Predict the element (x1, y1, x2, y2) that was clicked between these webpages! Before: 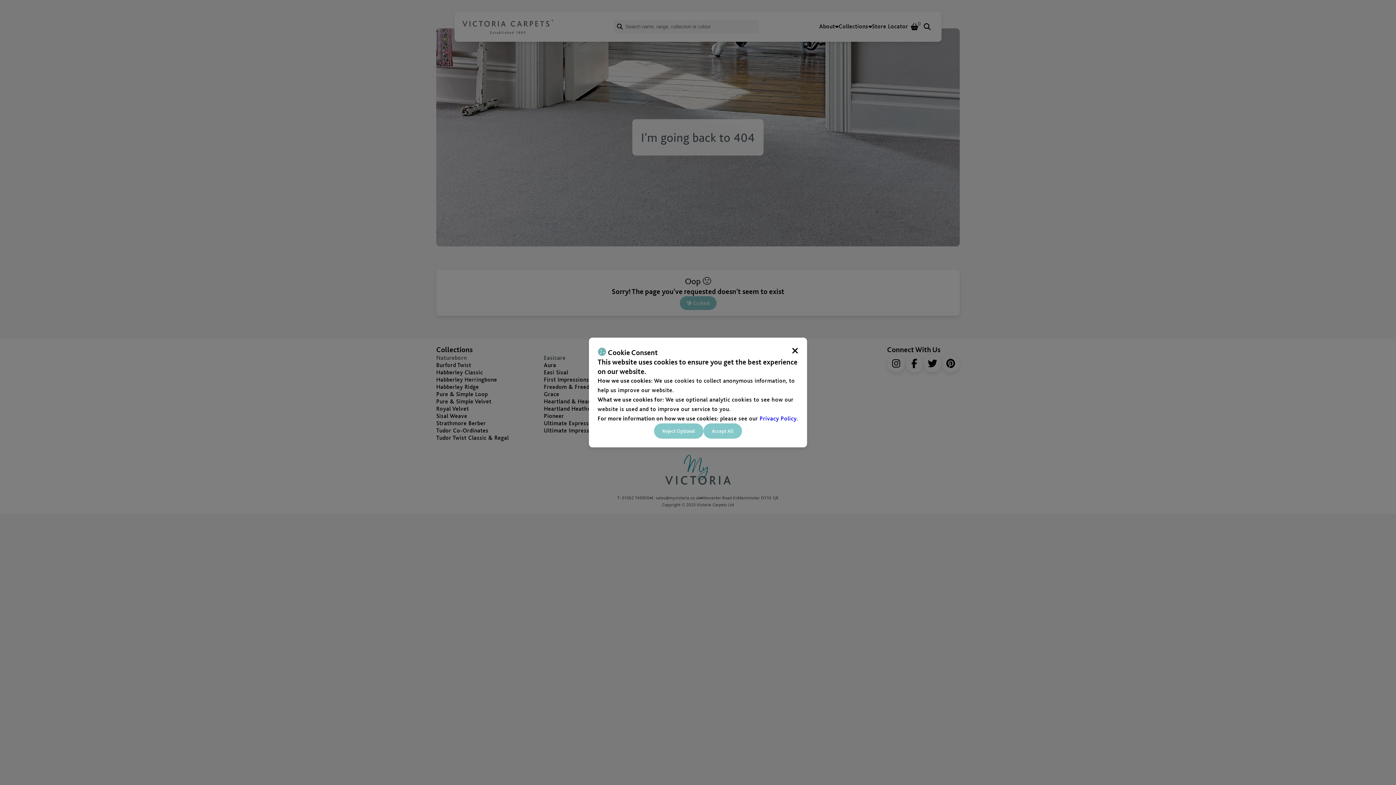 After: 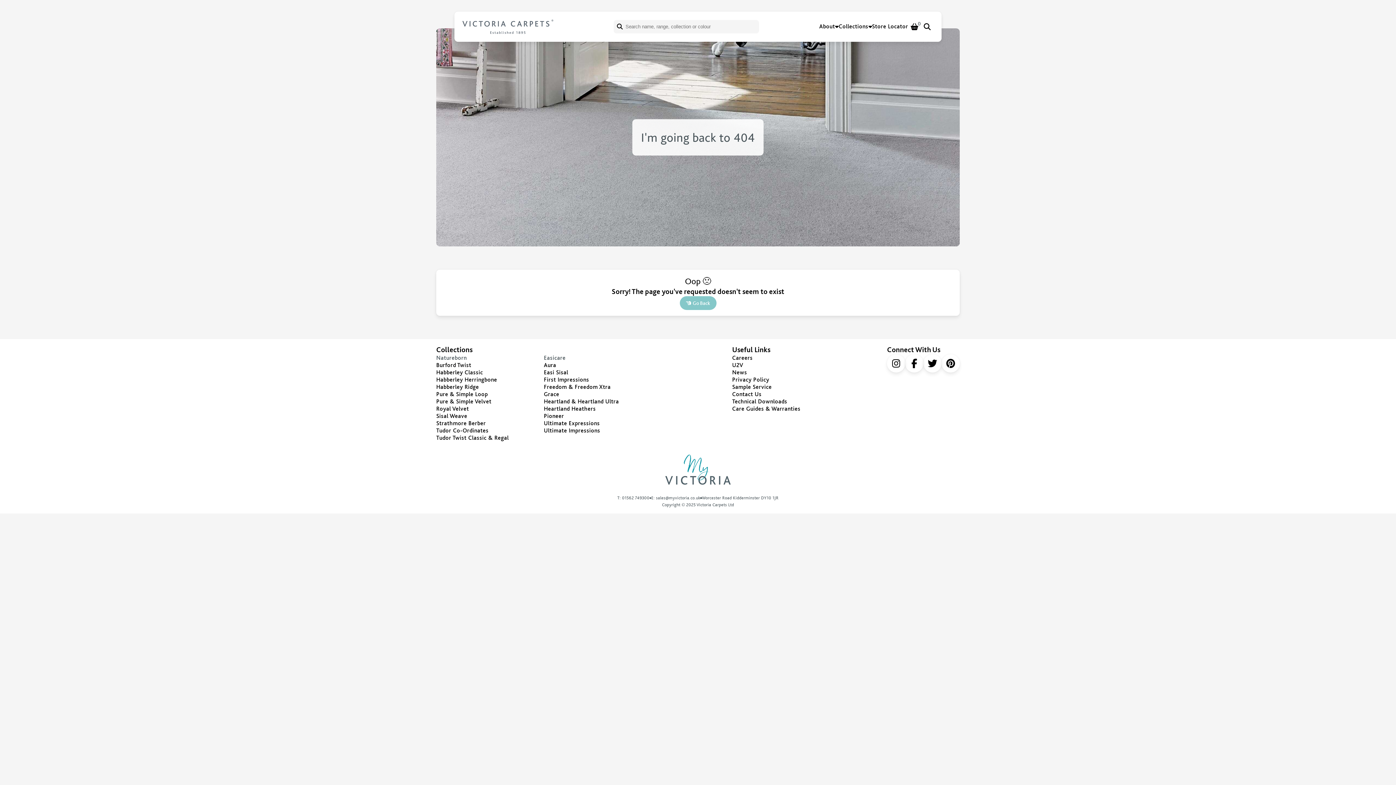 Action: bbox: (654, 423, 703, 438) label: Reject Optional